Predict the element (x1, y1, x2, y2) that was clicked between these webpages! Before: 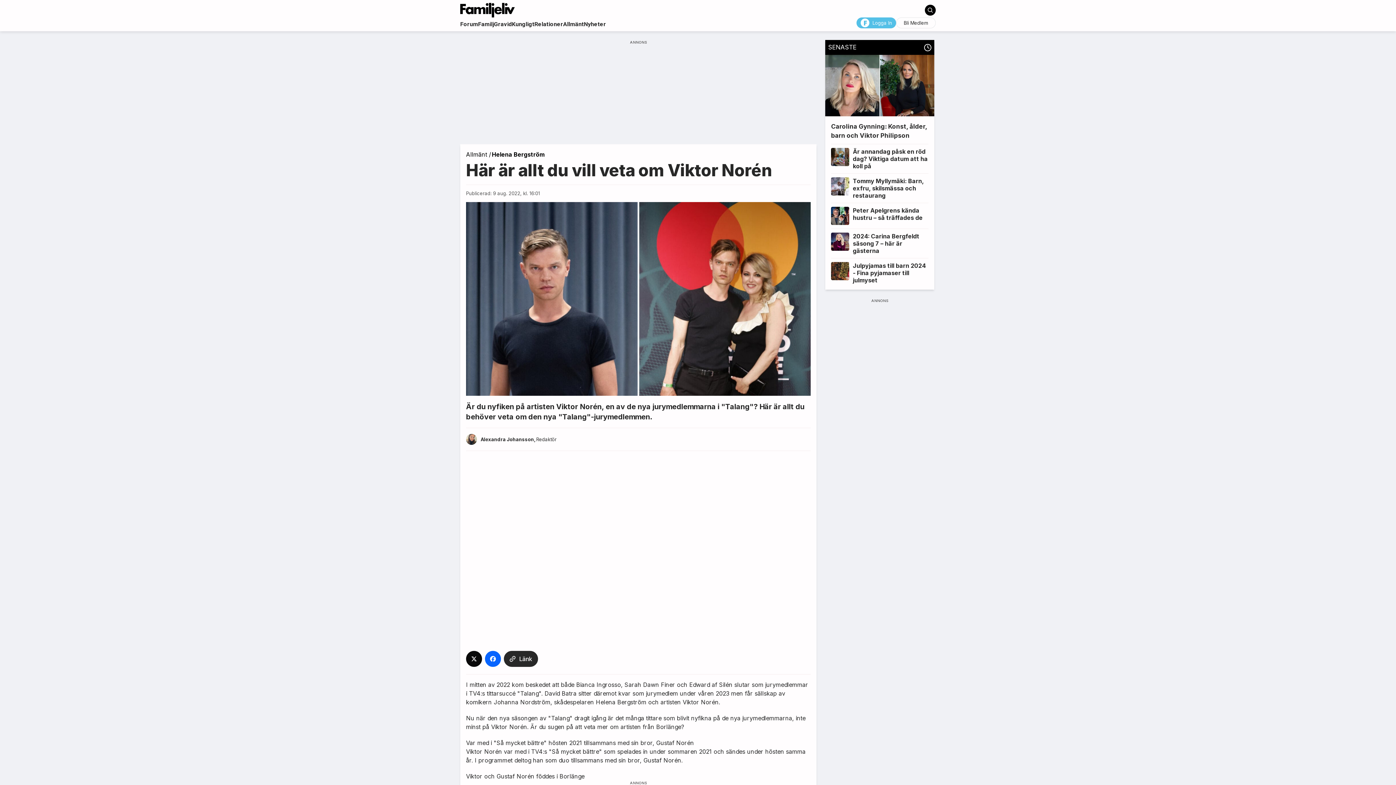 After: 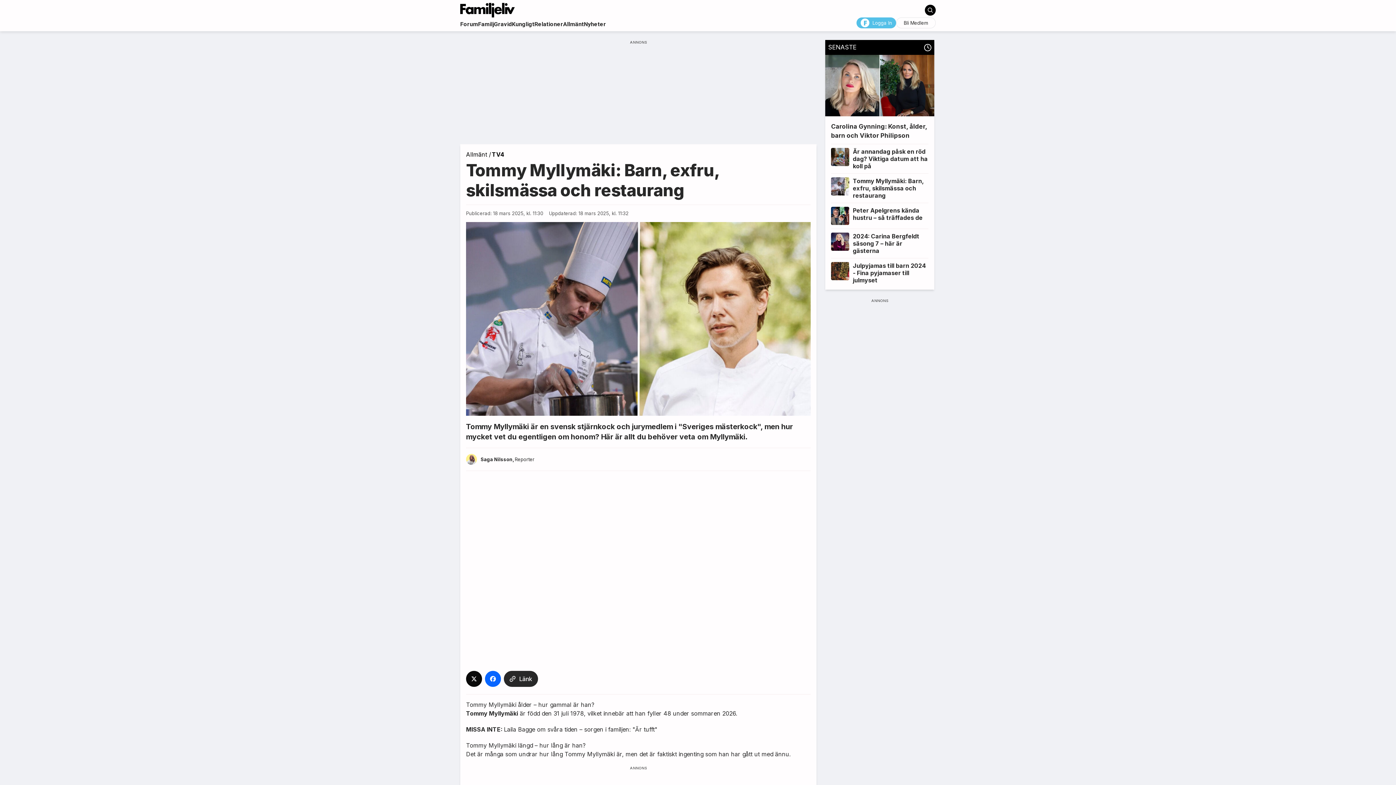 Action: bbox: (831, 173, 928, 199) label: Tommy Myllymäki: Barn, exfru, skilsmässa och restaurang